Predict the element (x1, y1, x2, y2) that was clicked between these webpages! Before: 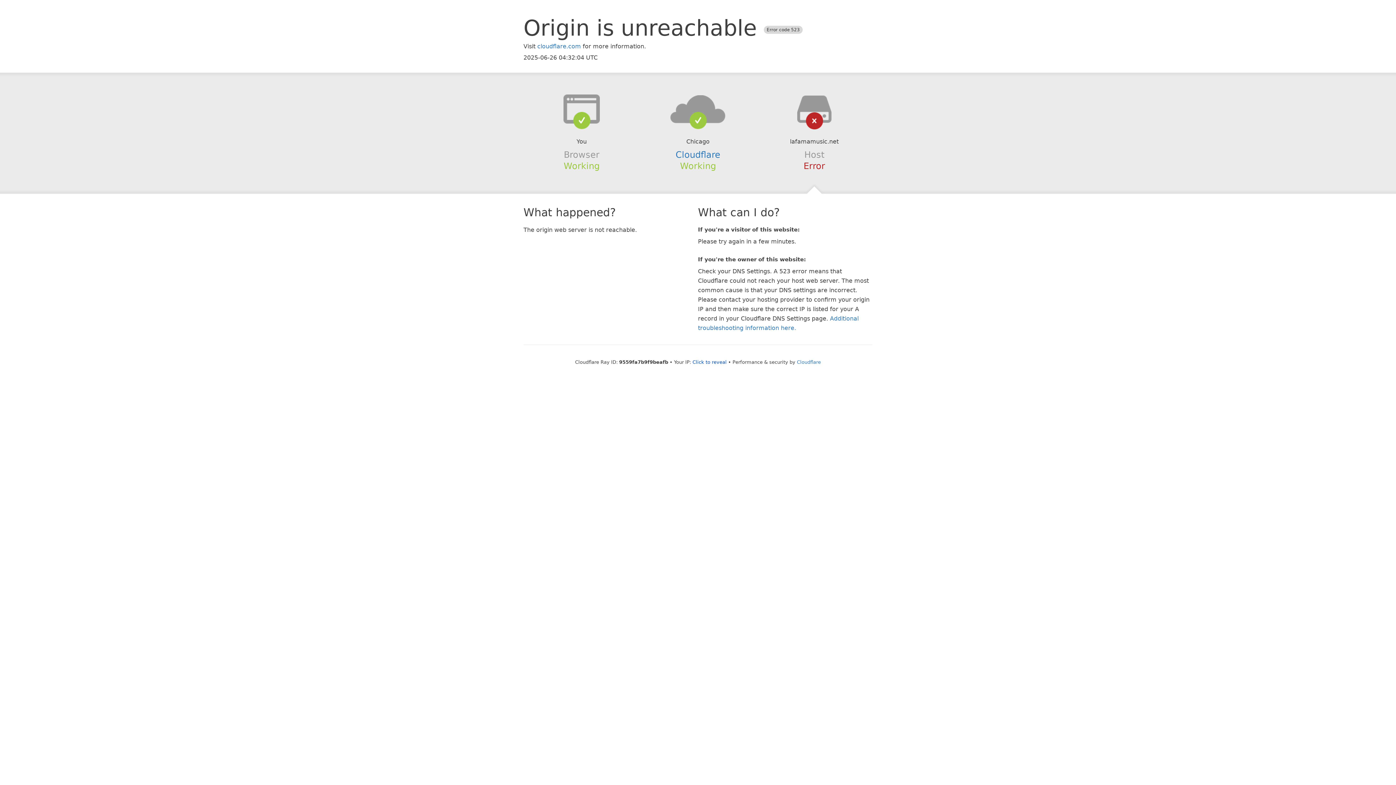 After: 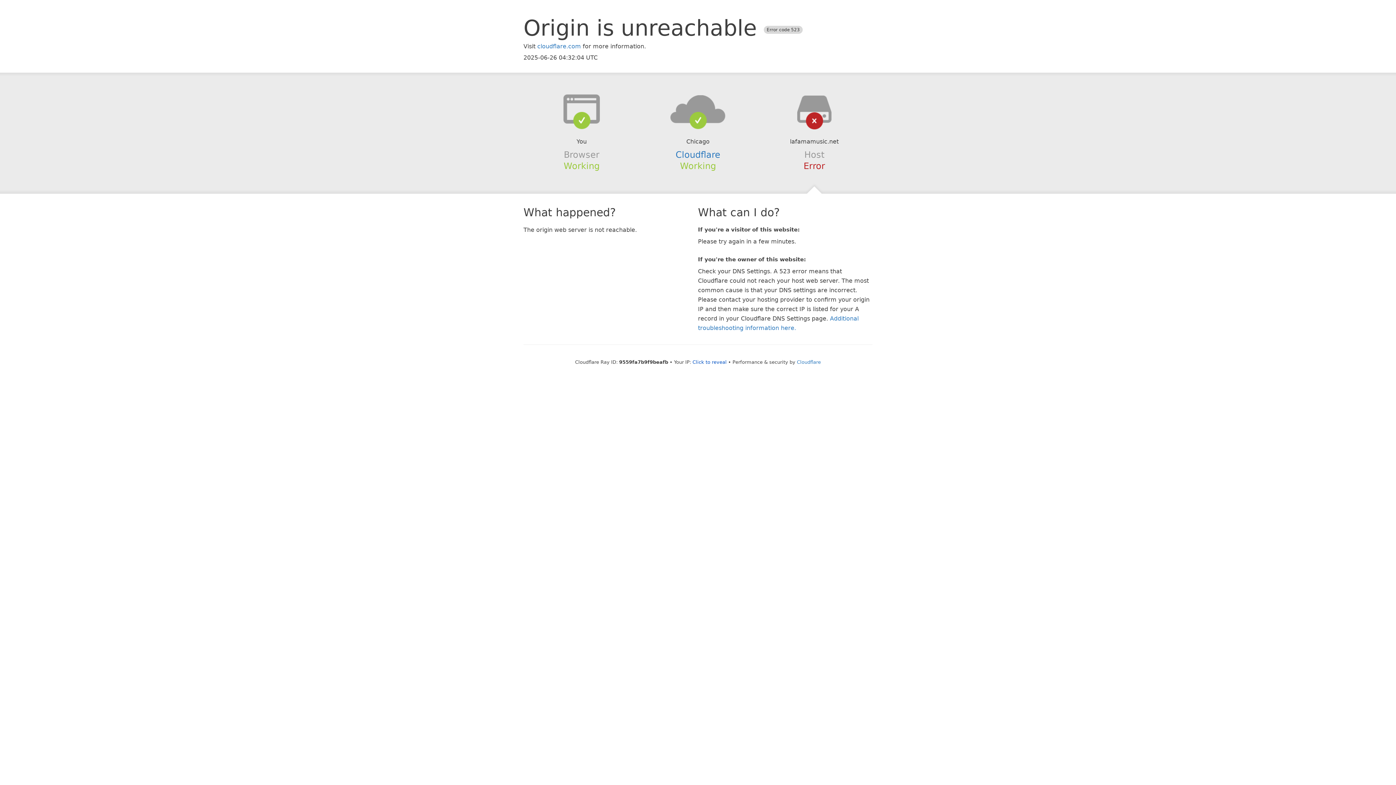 Action: bbox: (639, 94, 756, 123)